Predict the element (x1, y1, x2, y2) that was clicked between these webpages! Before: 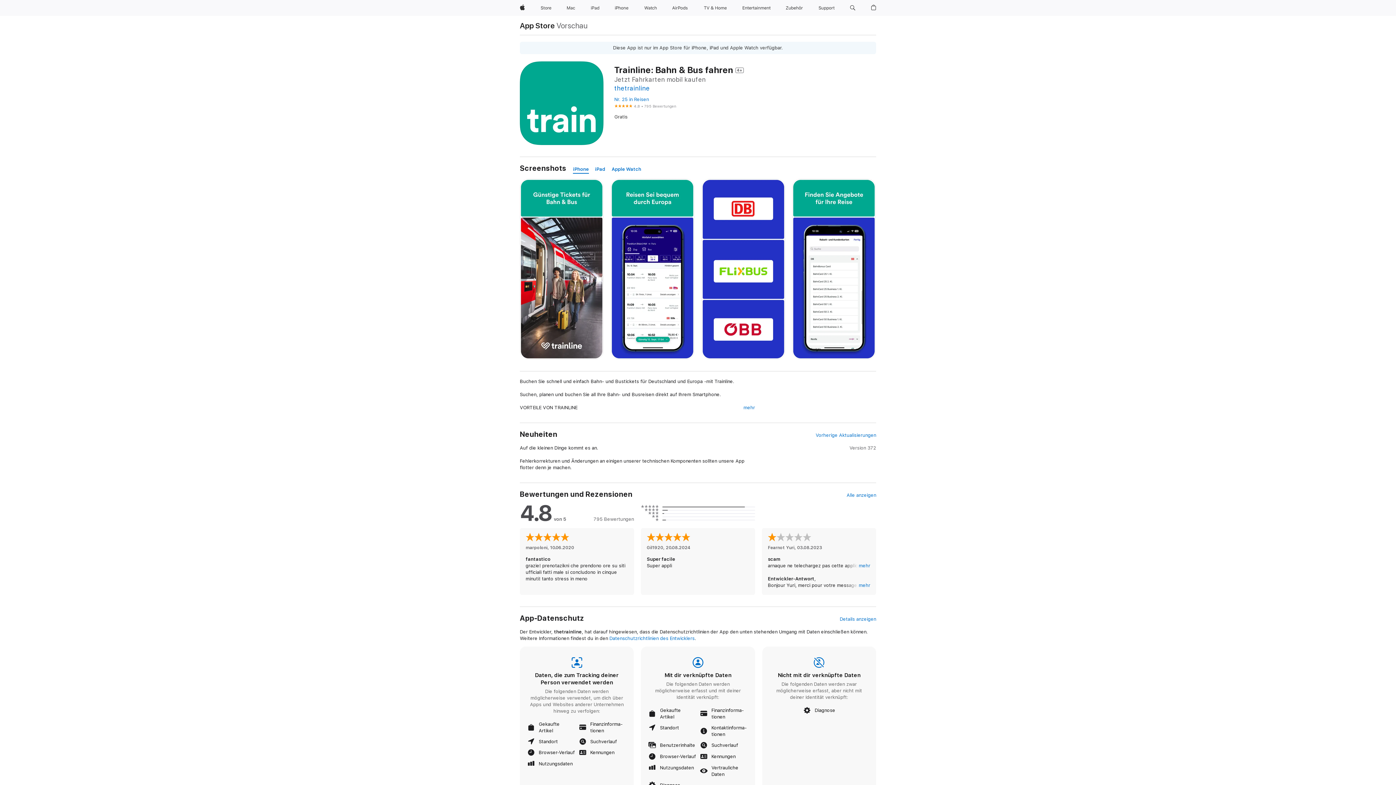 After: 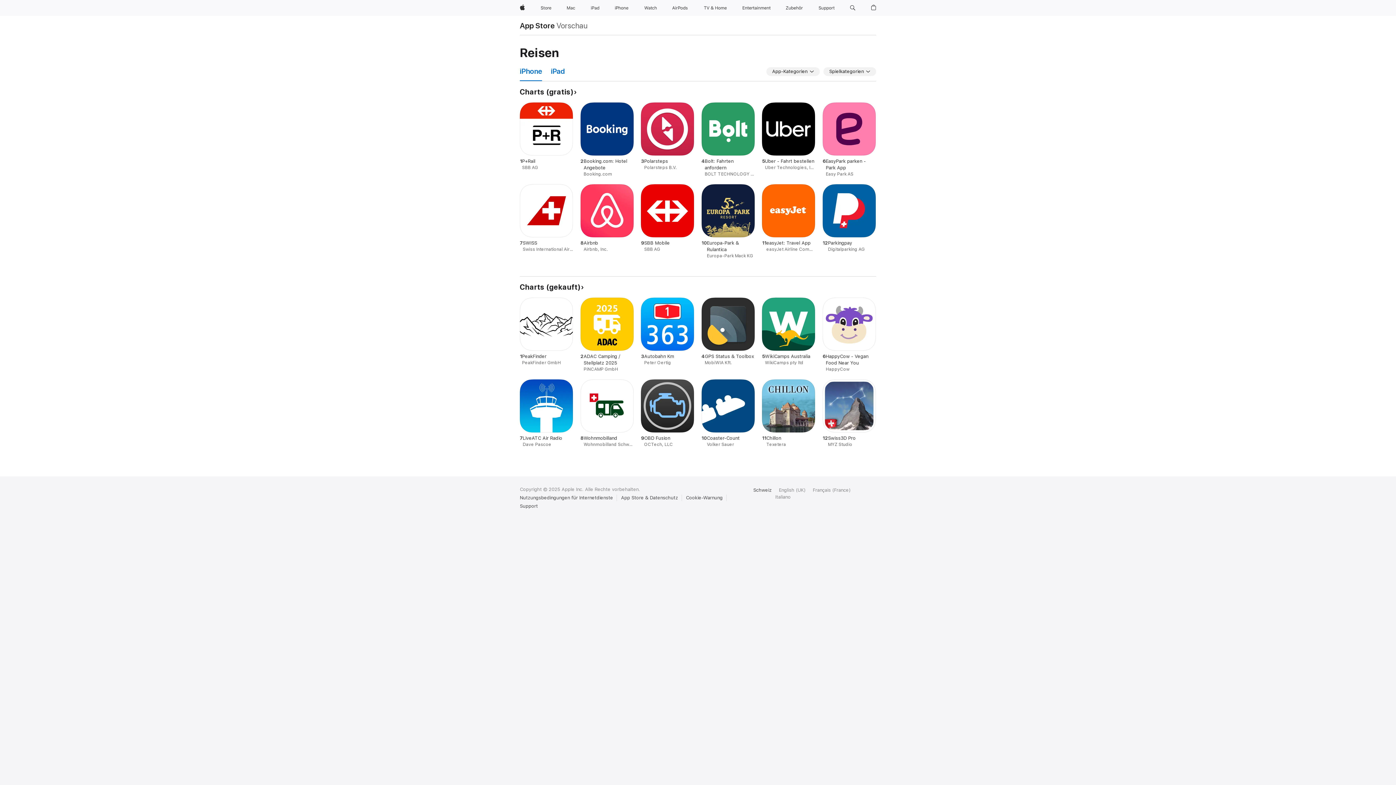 Action: bbox: (614, 96, 649, 102) label: Nr. 25 in Reisen